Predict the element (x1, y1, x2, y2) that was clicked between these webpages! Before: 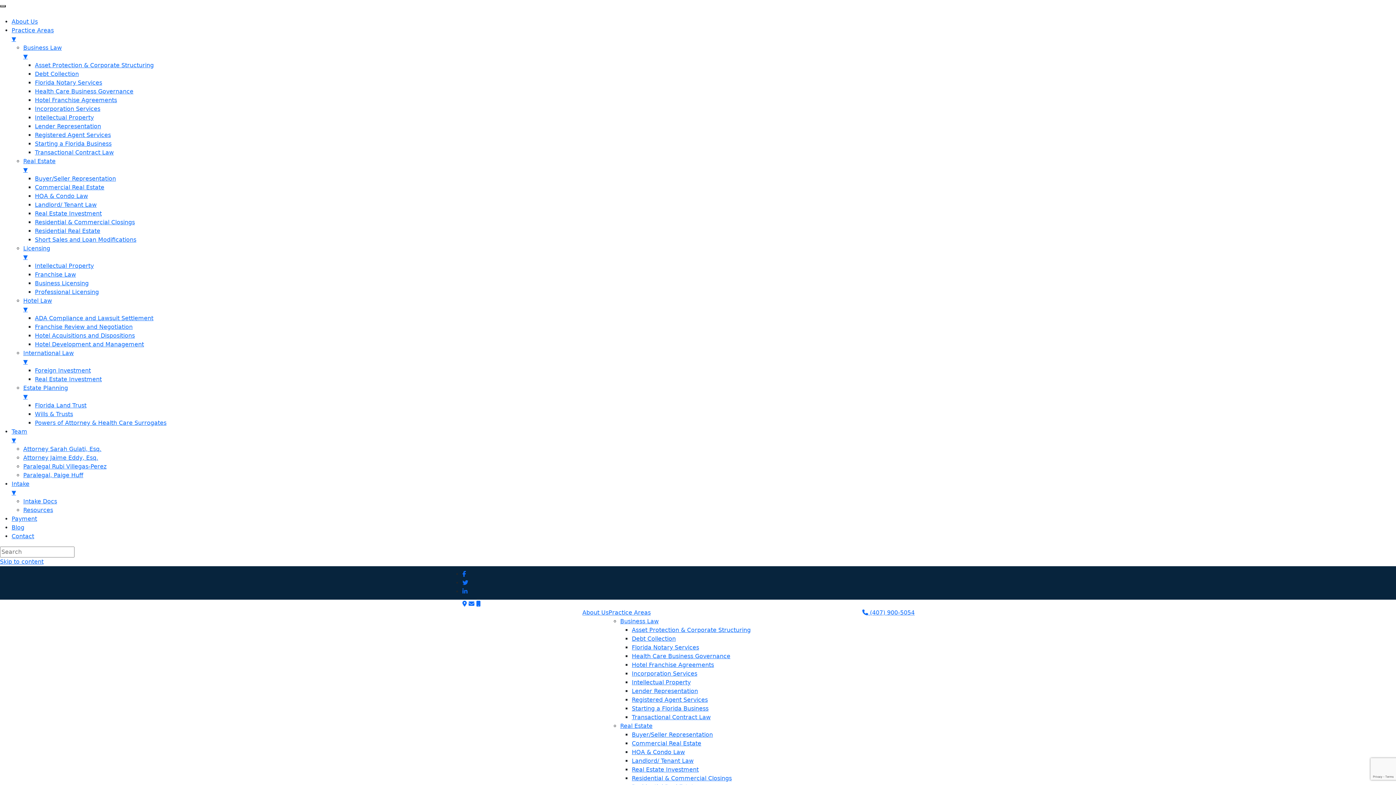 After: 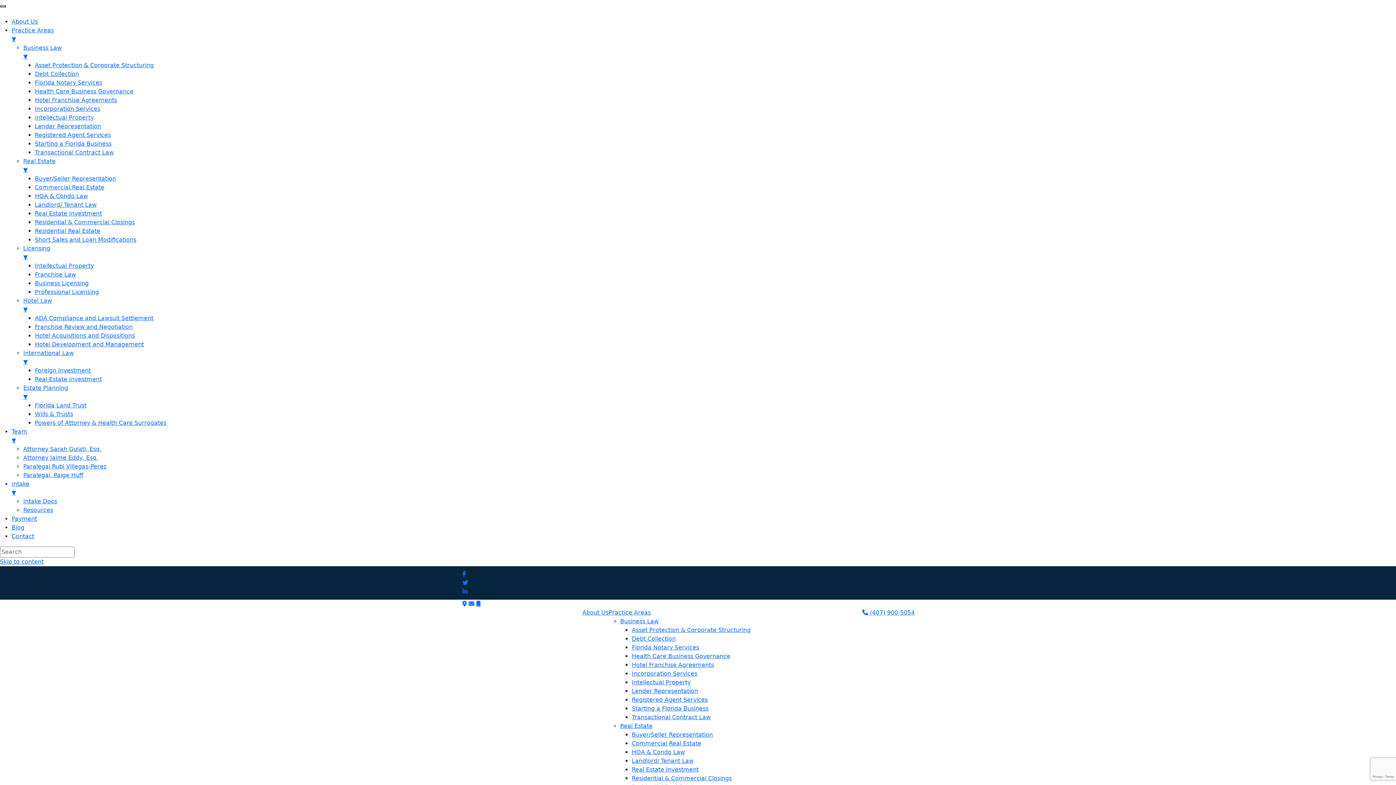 Action: label: Residential & Commercial Closings bbox: (34, 218, 134, 225)